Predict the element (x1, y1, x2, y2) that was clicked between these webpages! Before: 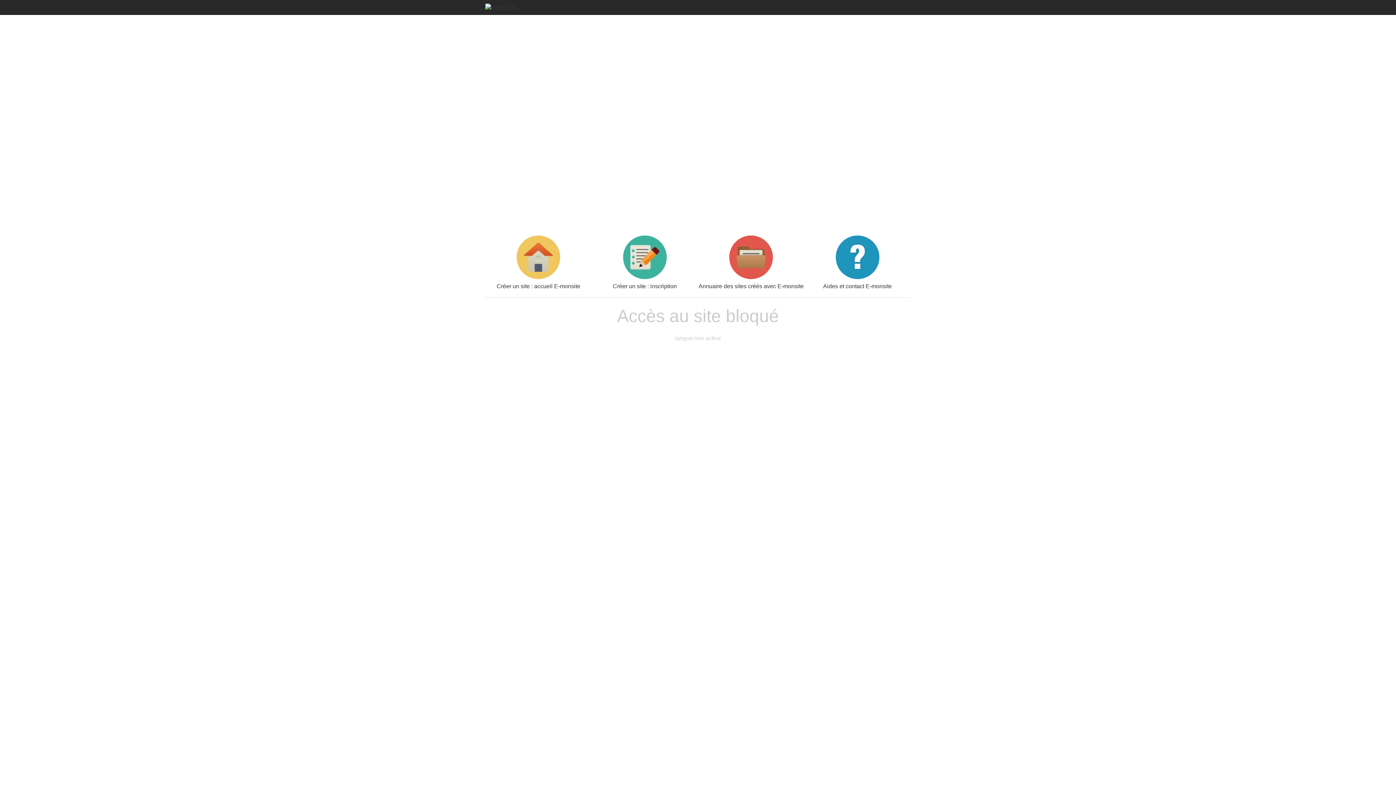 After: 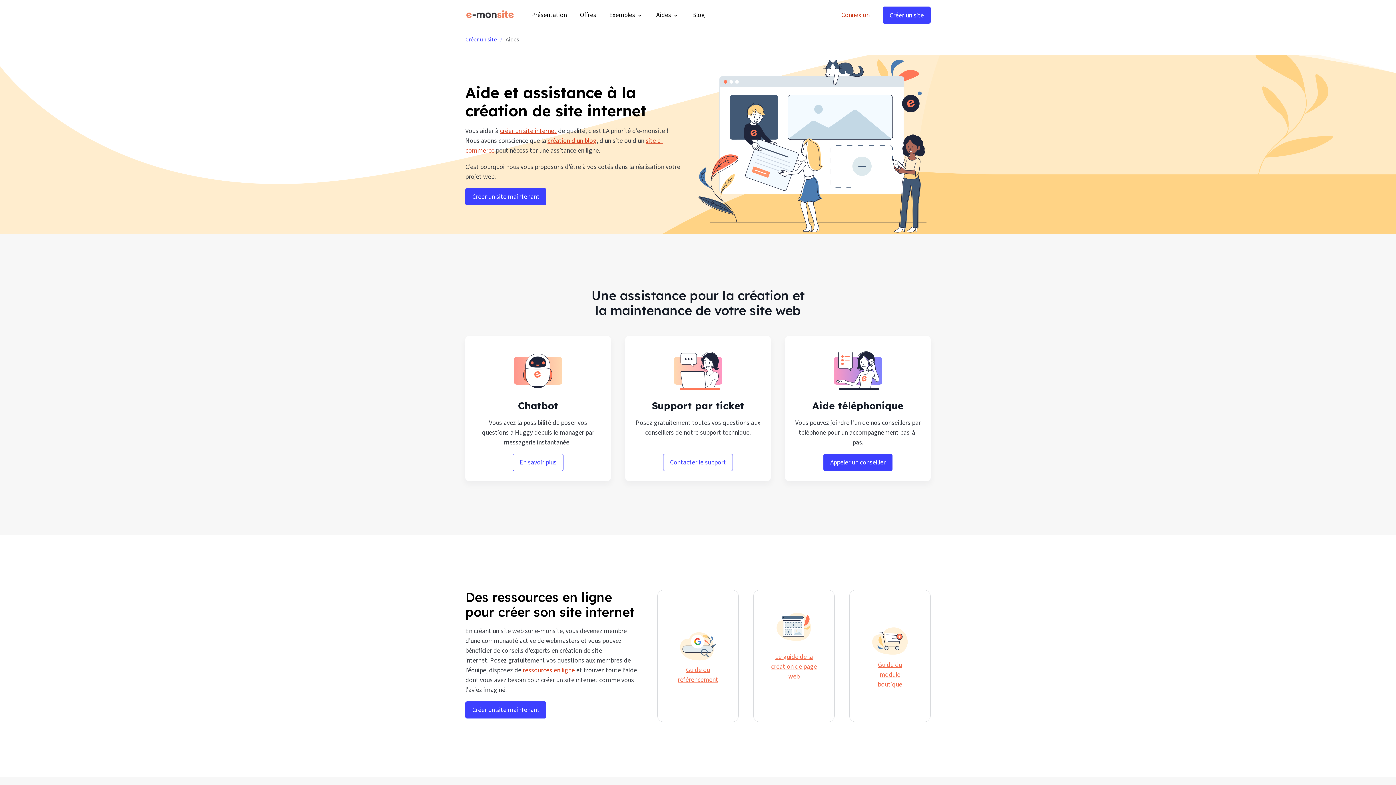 Action: label: Aides et contact E-monsite bbox: (804, 235, 910, 289)